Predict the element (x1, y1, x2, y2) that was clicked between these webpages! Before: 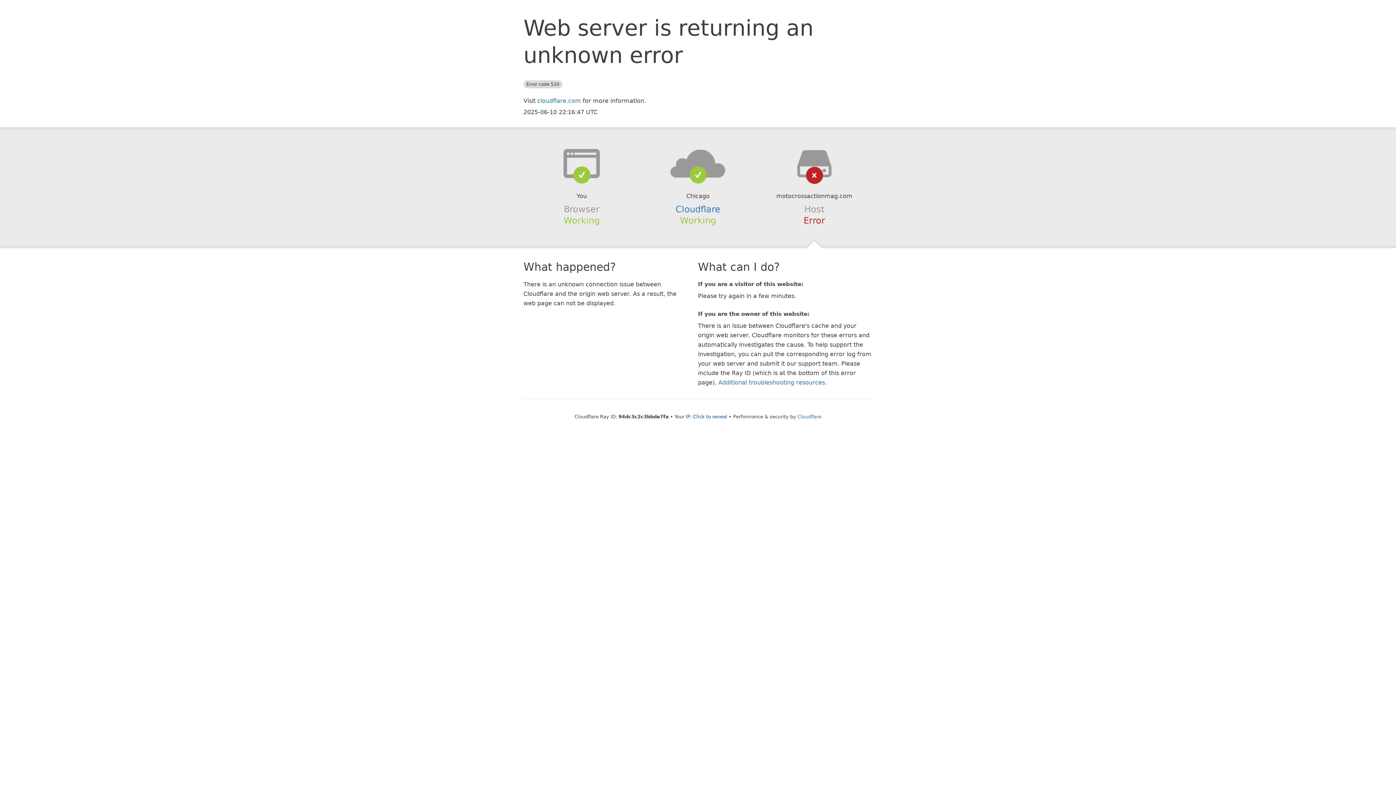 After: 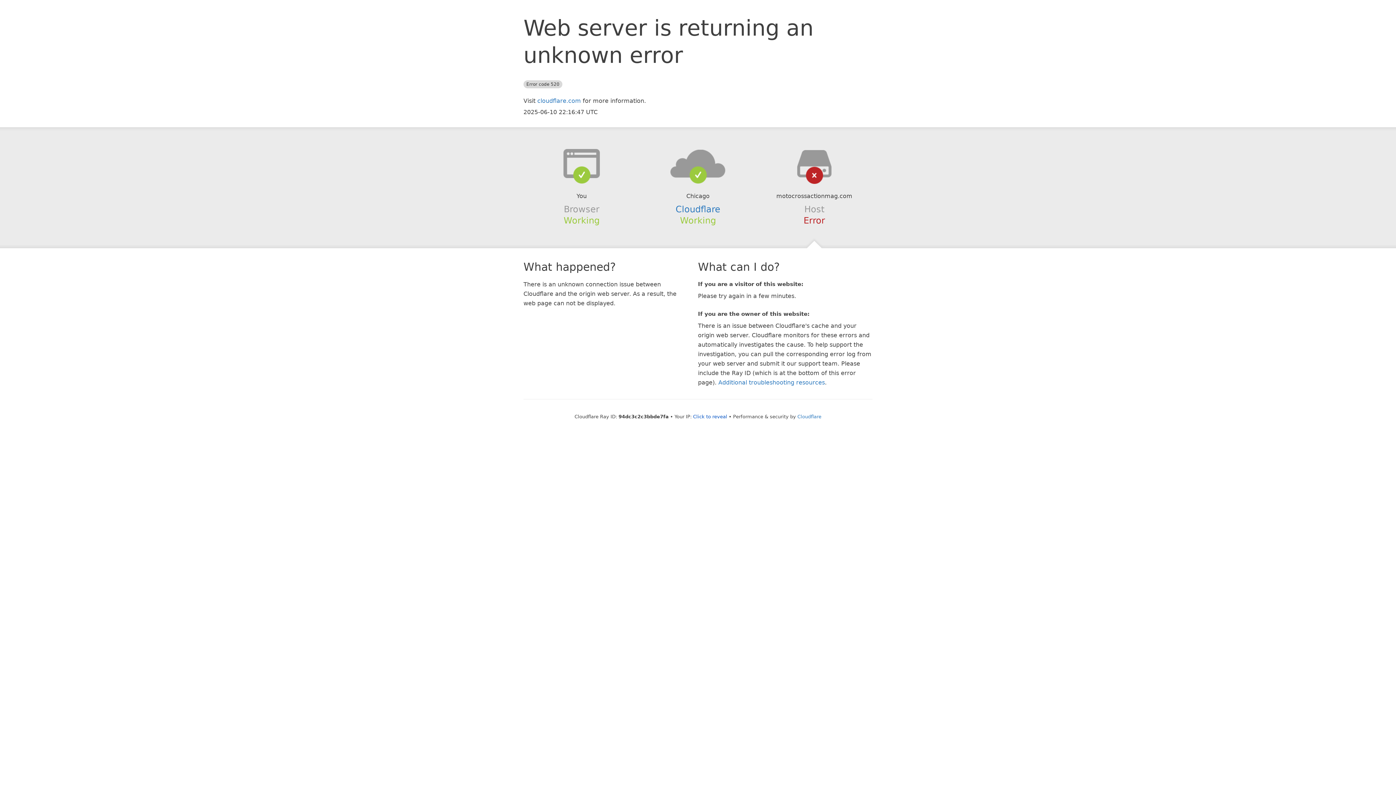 Action: bbox: (639, 148, 756, 178)